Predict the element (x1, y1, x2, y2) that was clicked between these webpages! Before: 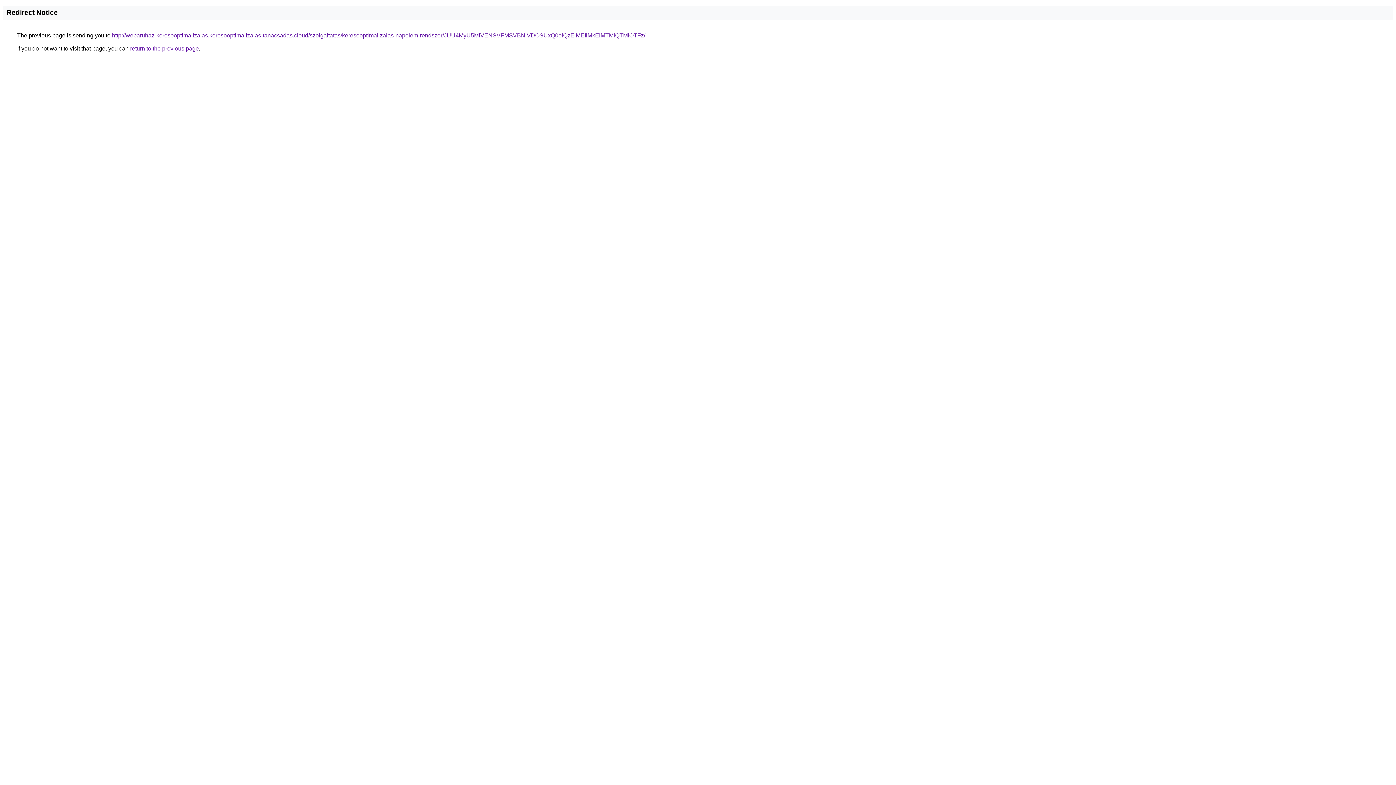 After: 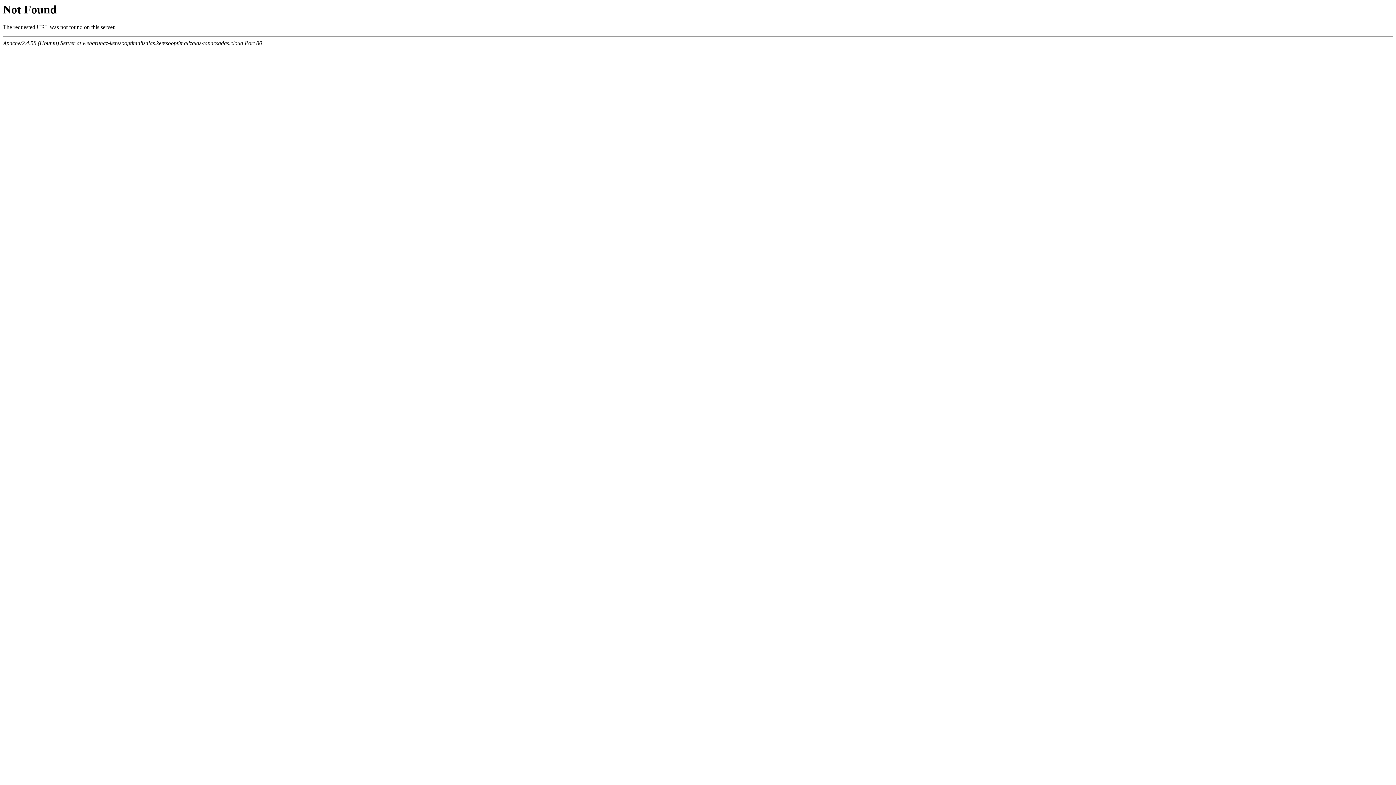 Action: bbox: (112, 32, 645, 38) label: http://webaruhaz-keresooptimalizalas.keresooptimalizalas-tanacsadas.cloud/szolgaltatas/keresooptimalizalas-napelem-rendszer/JUU4MyU5MiVENSVFMSVBNiVDOSUxQ0olQzElMEIlMkElMTMlQTMlOTFz/